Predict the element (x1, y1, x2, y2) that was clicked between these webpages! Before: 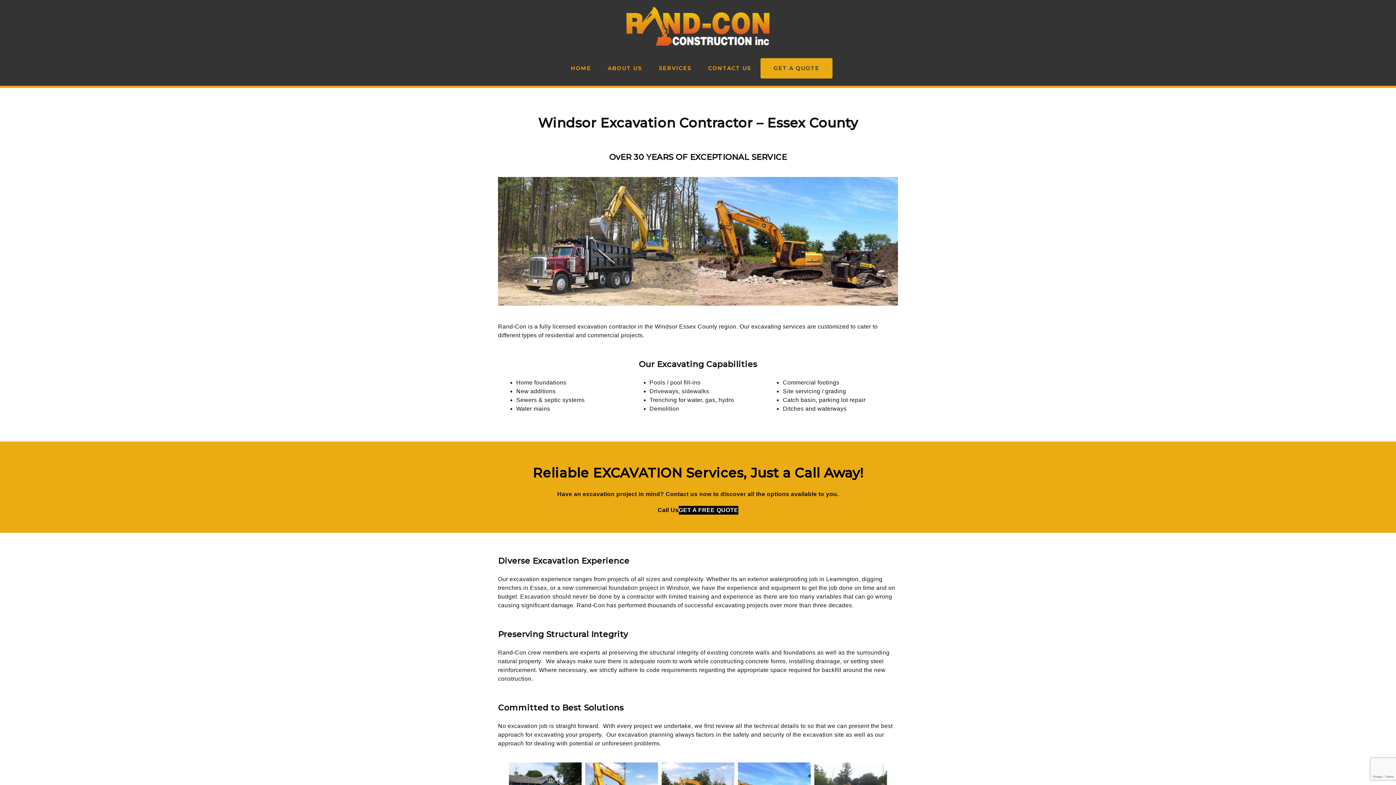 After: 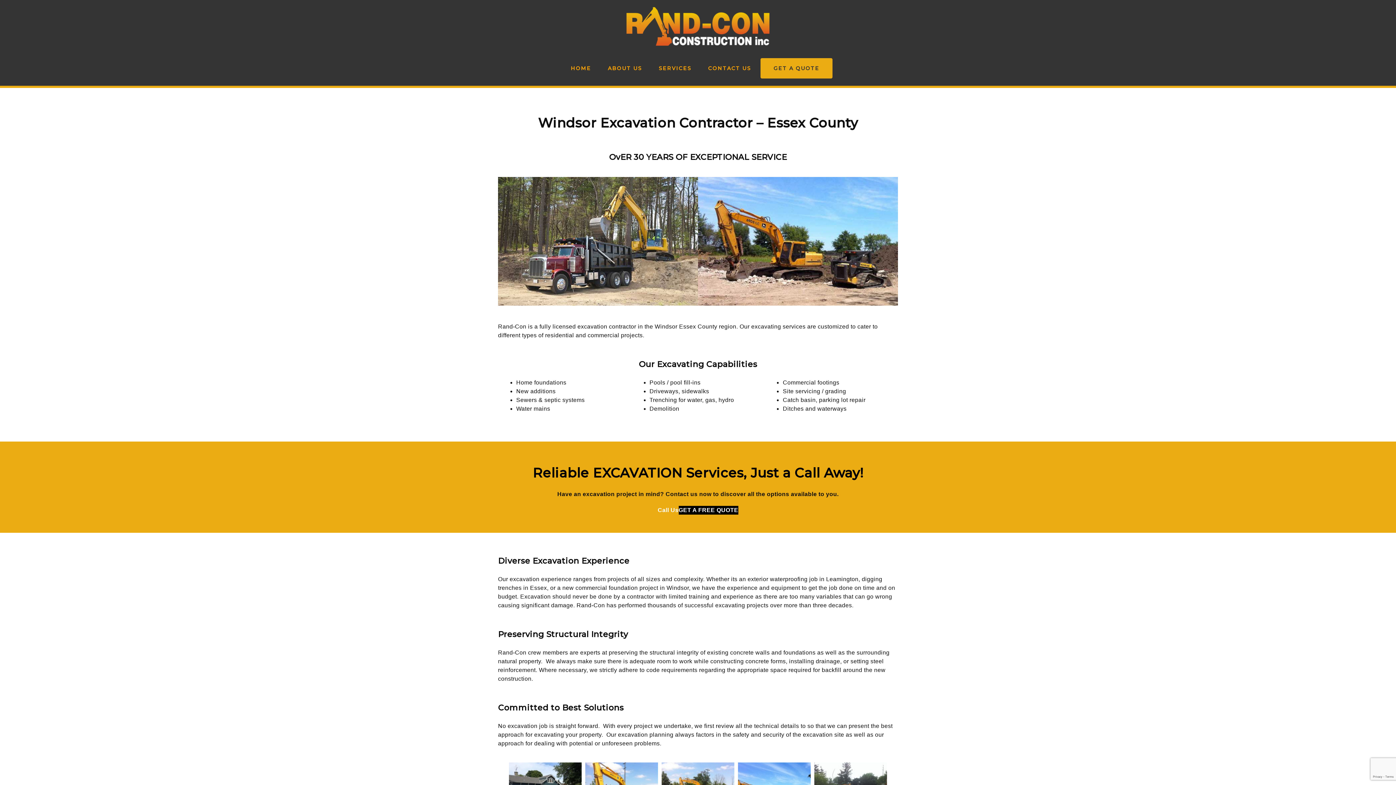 Action: bbox: (657, 506, 678, 514) label: Call Us